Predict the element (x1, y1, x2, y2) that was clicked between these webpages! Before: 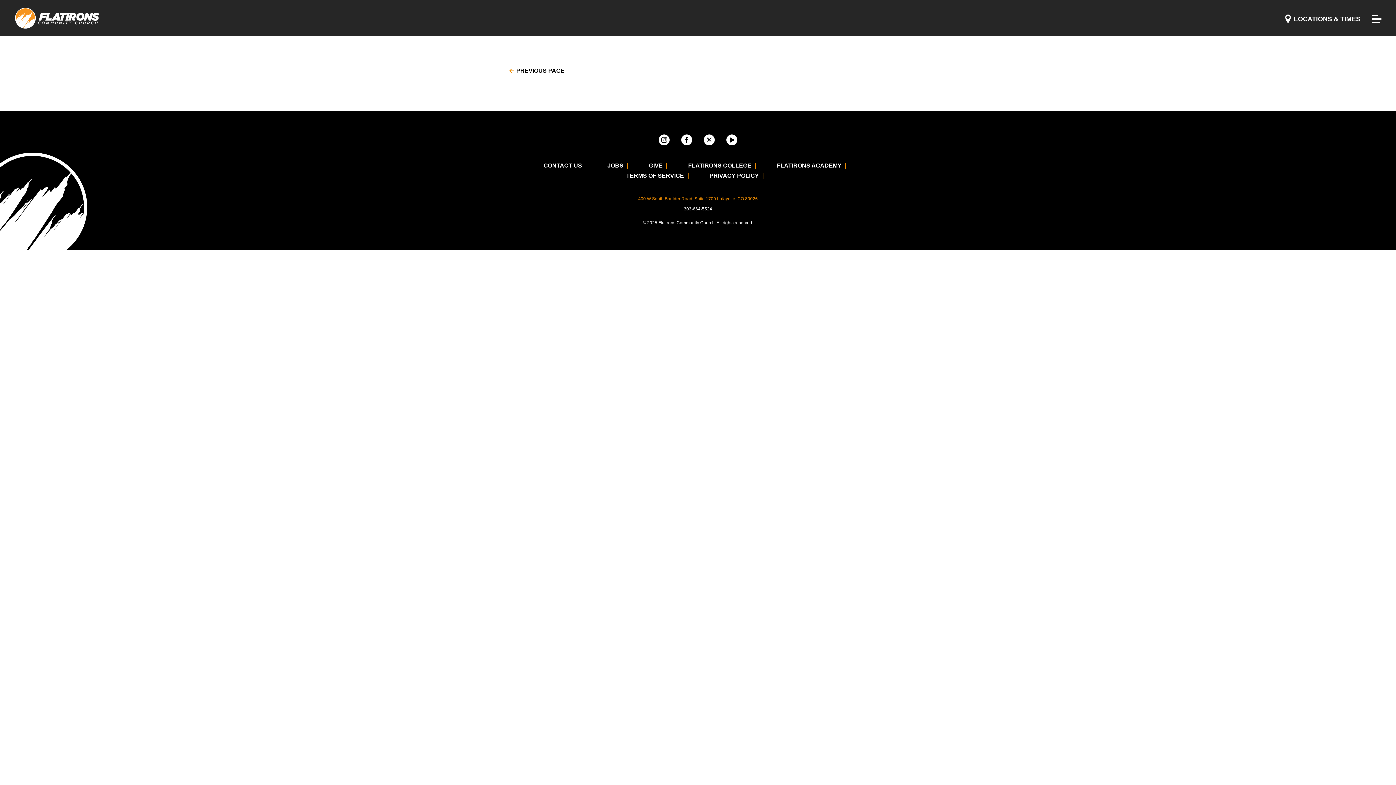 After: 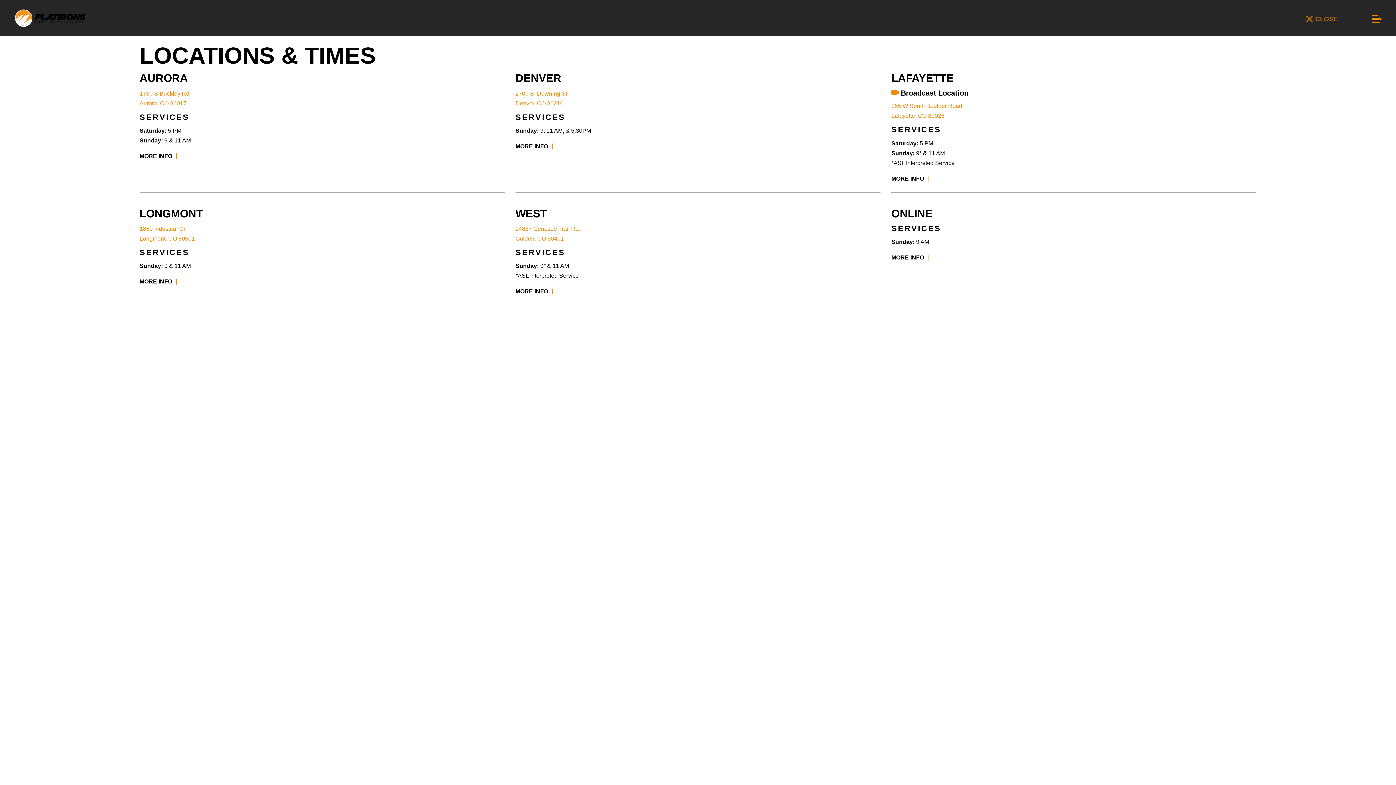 Action: bbox: (1284, 14, 1360, 23)